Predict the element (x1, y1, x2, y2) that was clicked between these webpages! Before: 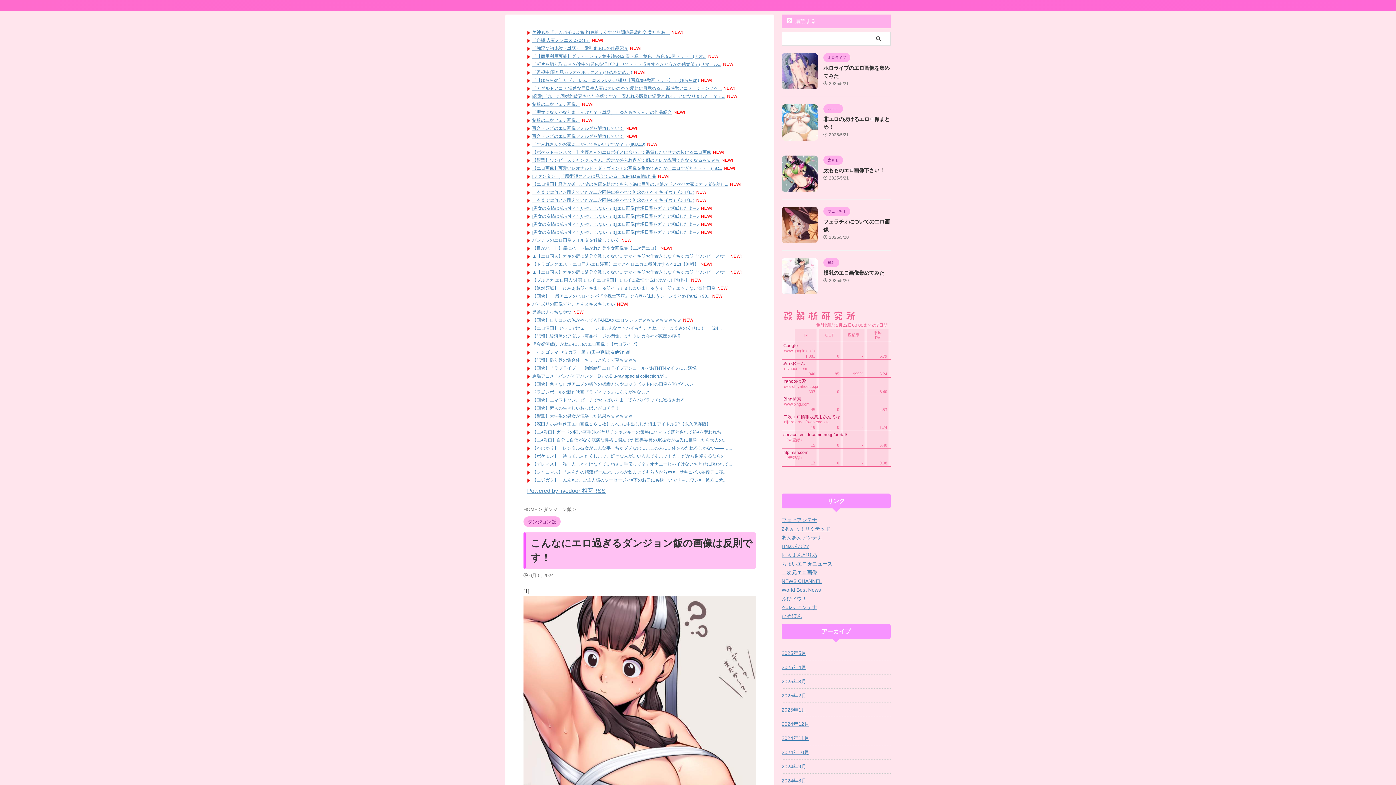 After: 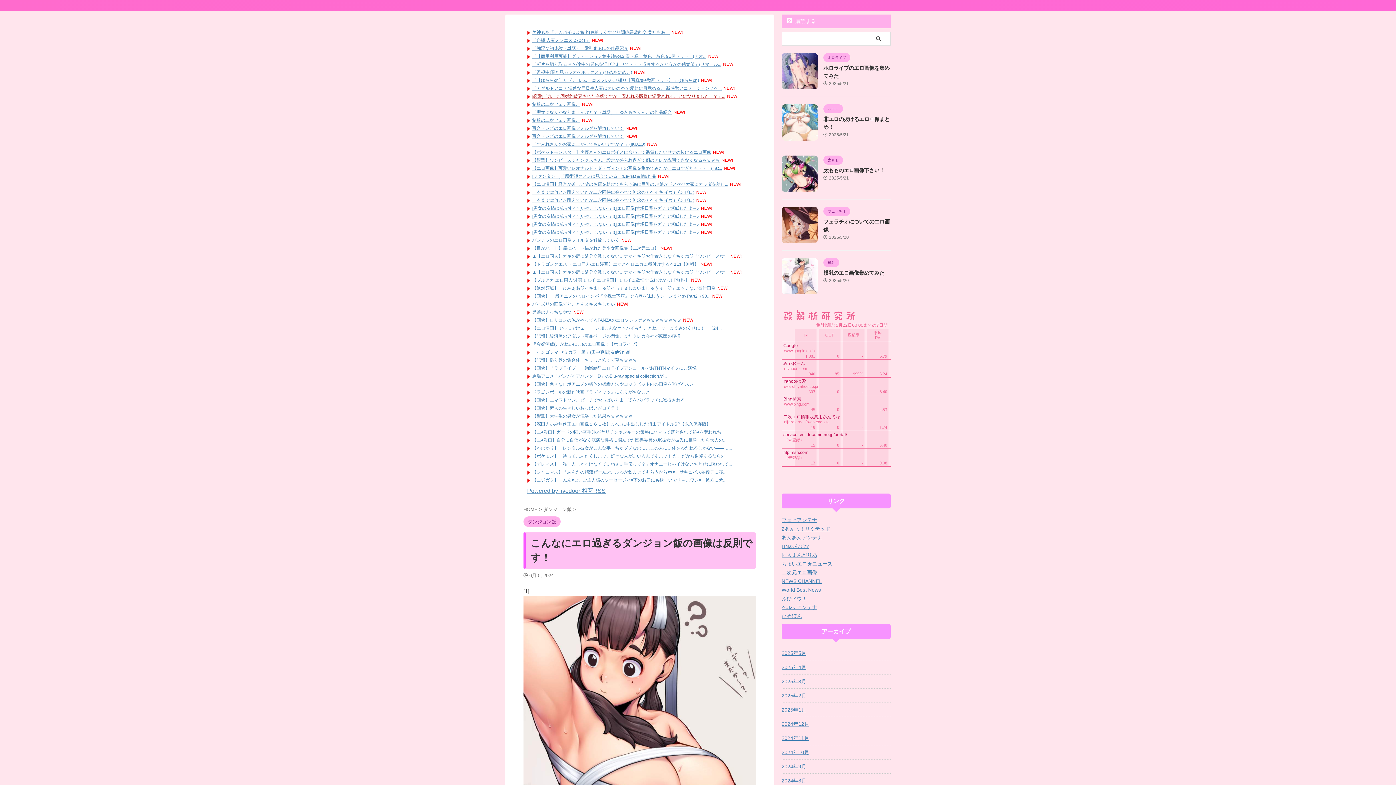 Action: label: [恋愛]「九十九回婚約破棄された令嬢ですが、呪われ公爵様に溺愛されることになりました！？」... bbox: (532, 93, 725, 98)